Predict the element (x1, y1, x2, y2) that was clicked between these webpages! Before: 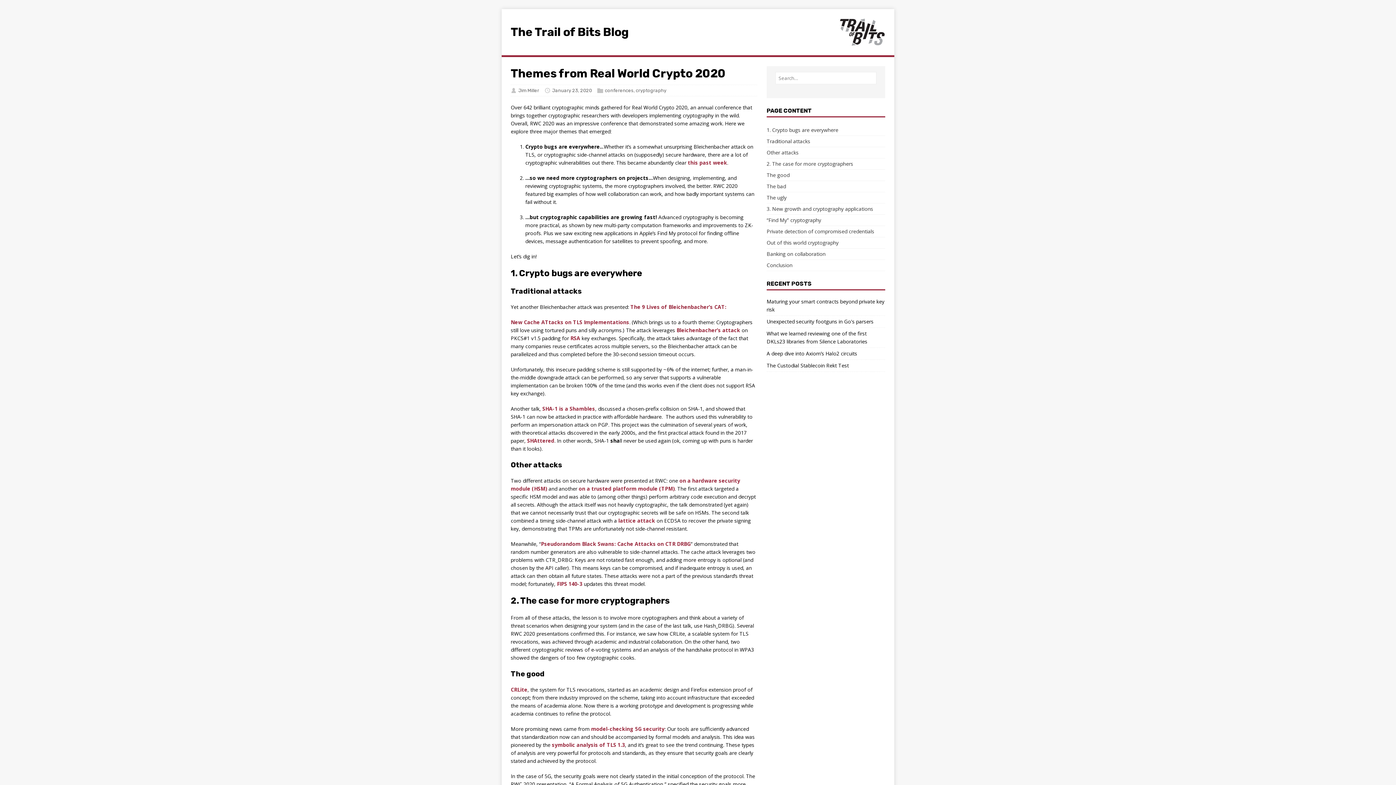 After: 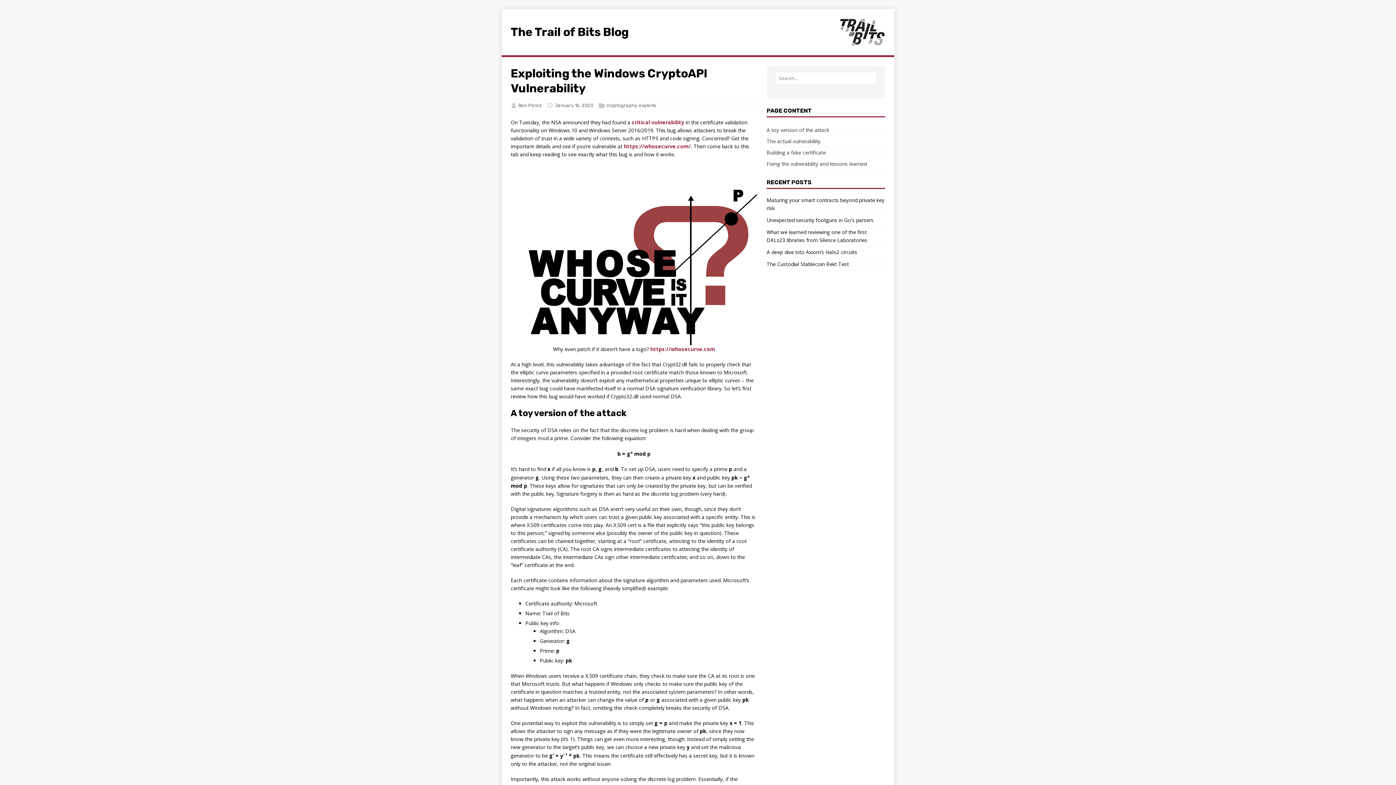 Action: label: this past week bbox: (688, 159, 727, 166)